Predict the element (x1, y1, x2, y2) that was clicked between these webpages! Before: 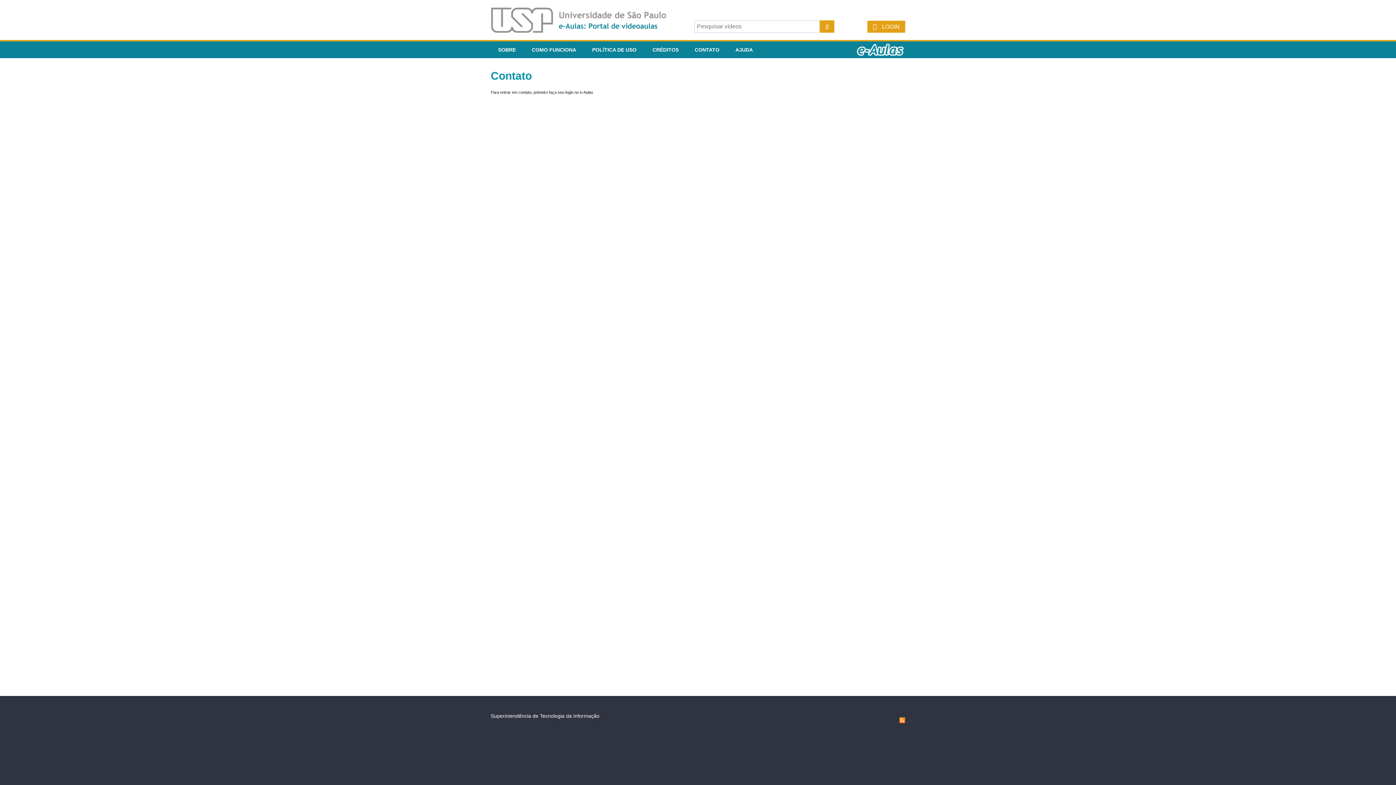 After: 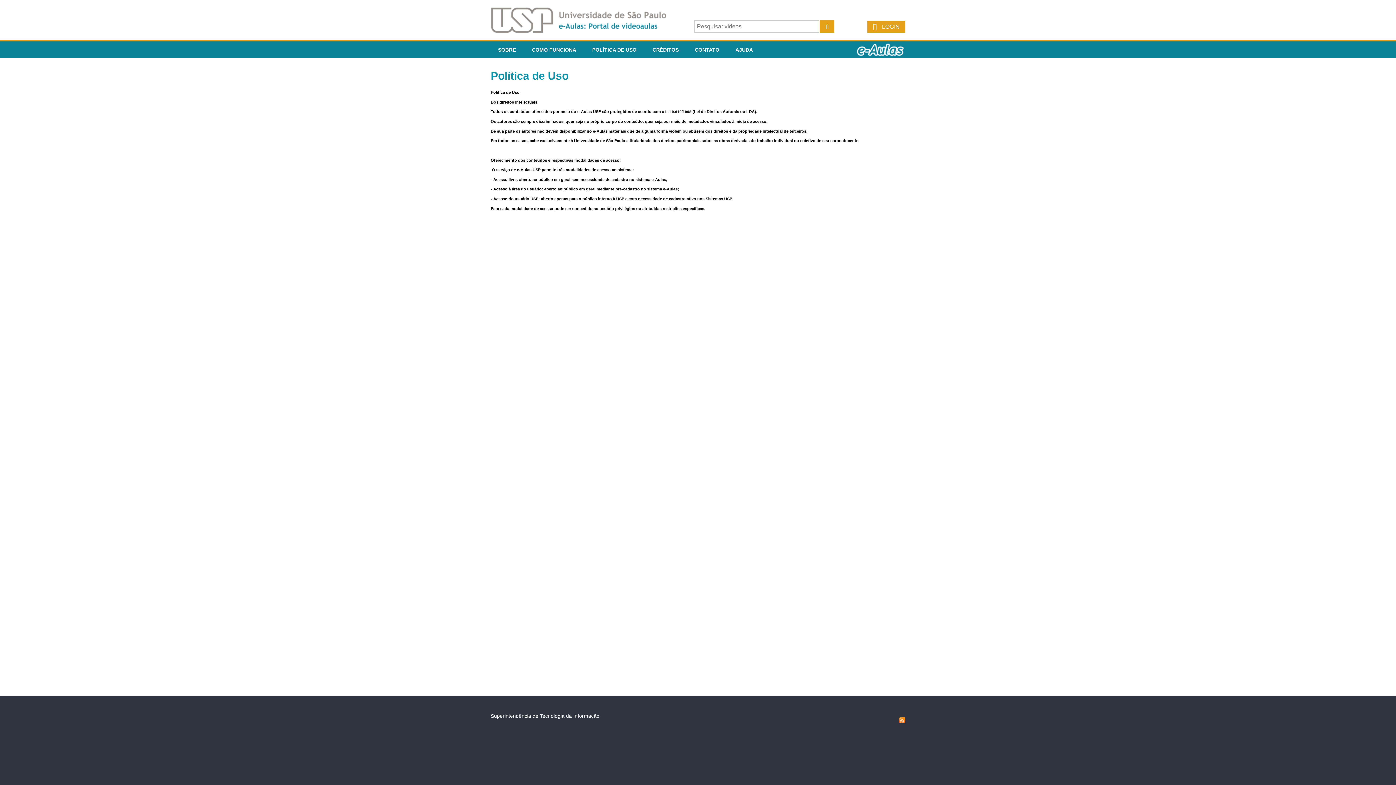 Action: label: POLÍTICA DE USO bbox: (585, 41, 644, 58)